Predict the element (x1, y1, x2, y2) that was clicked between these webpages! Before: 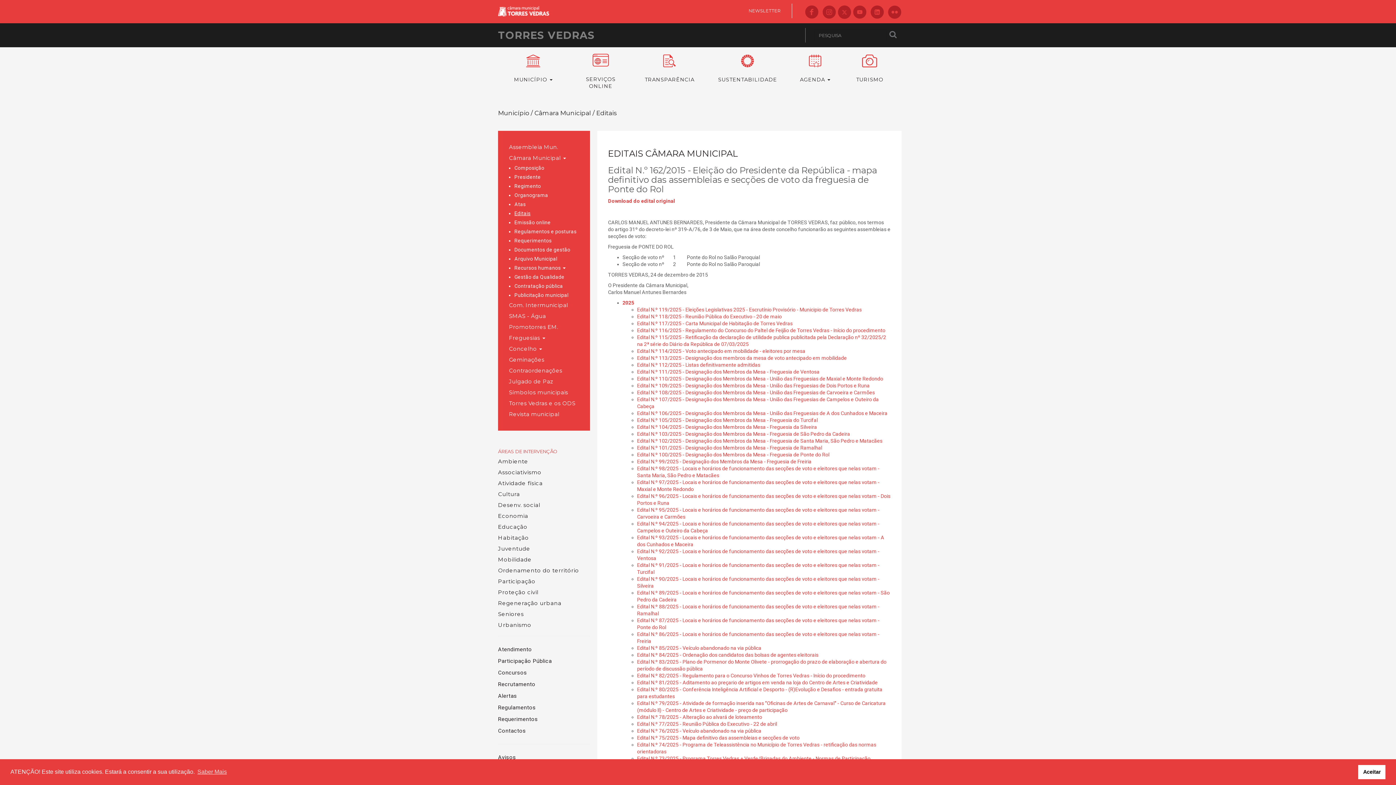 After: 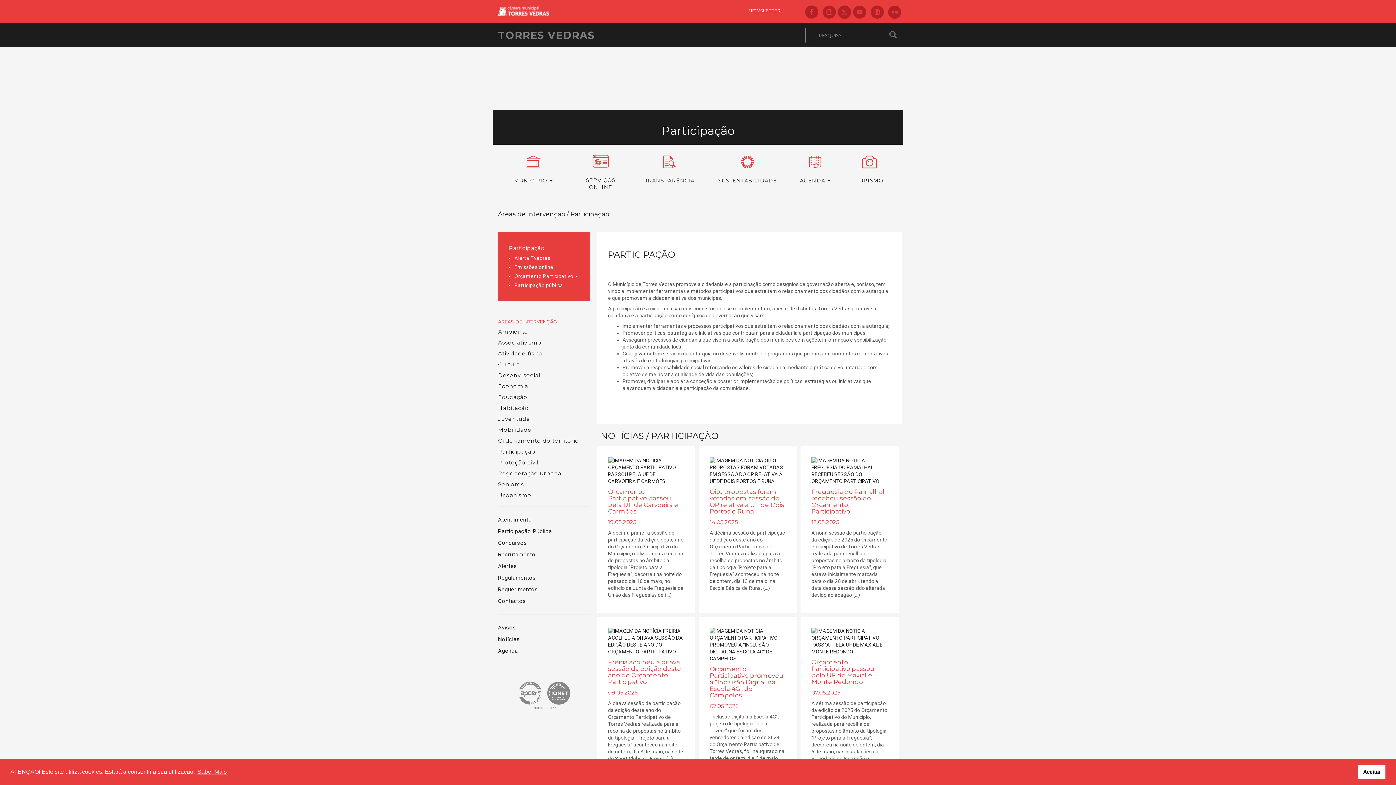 Action: bbox: (498, 577, 590, 585) label: Participação